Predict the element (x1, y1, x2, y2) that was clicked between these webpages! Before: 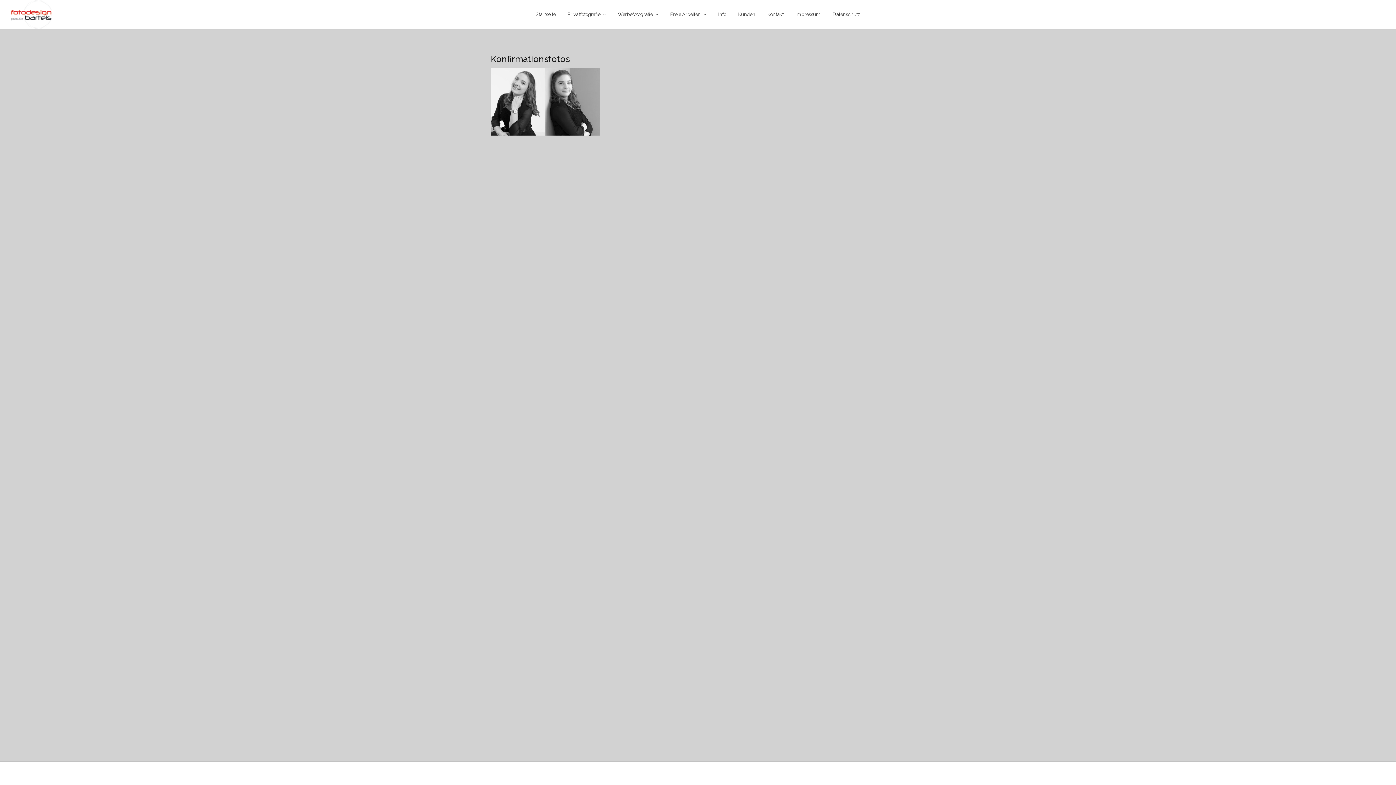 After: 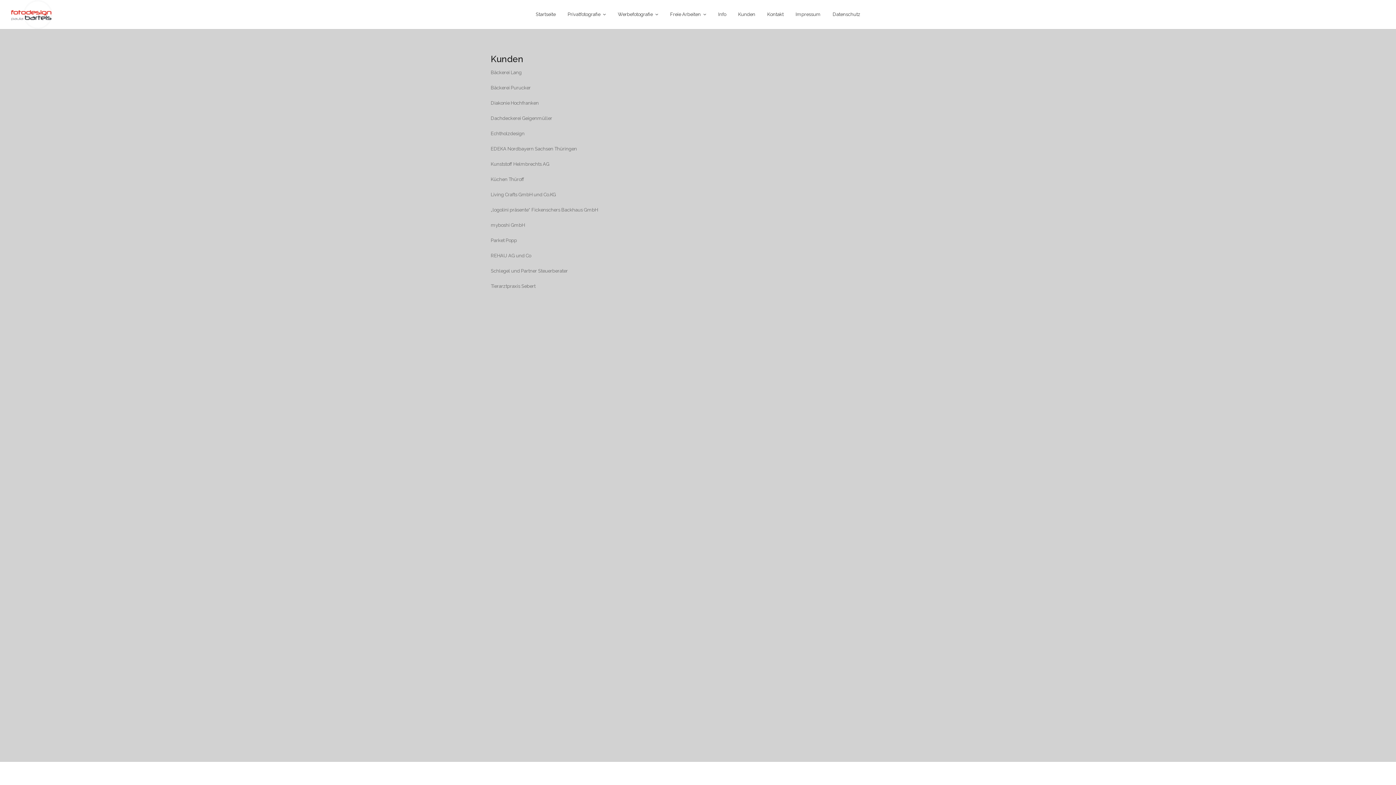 Action: label: Kunden bbox: (732, 0, 760, 29)